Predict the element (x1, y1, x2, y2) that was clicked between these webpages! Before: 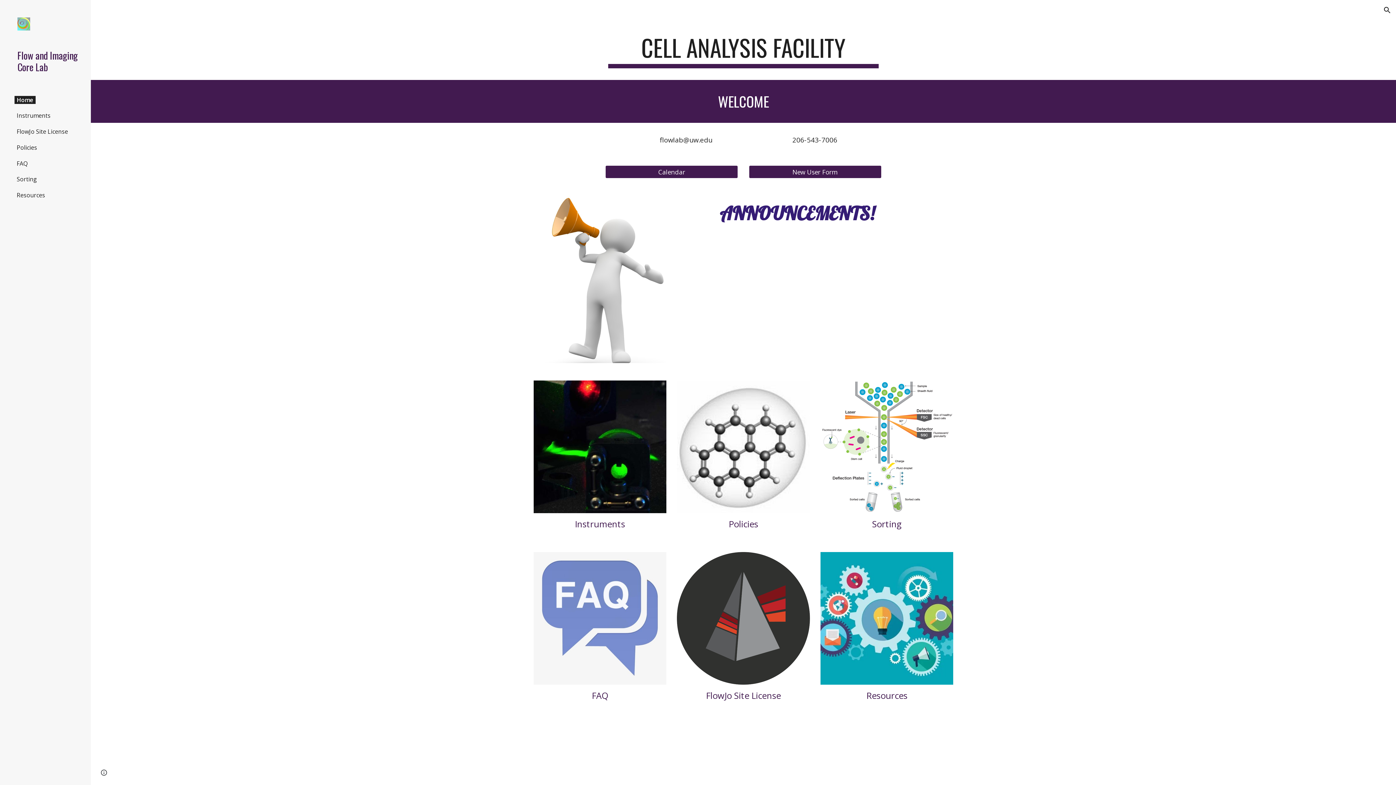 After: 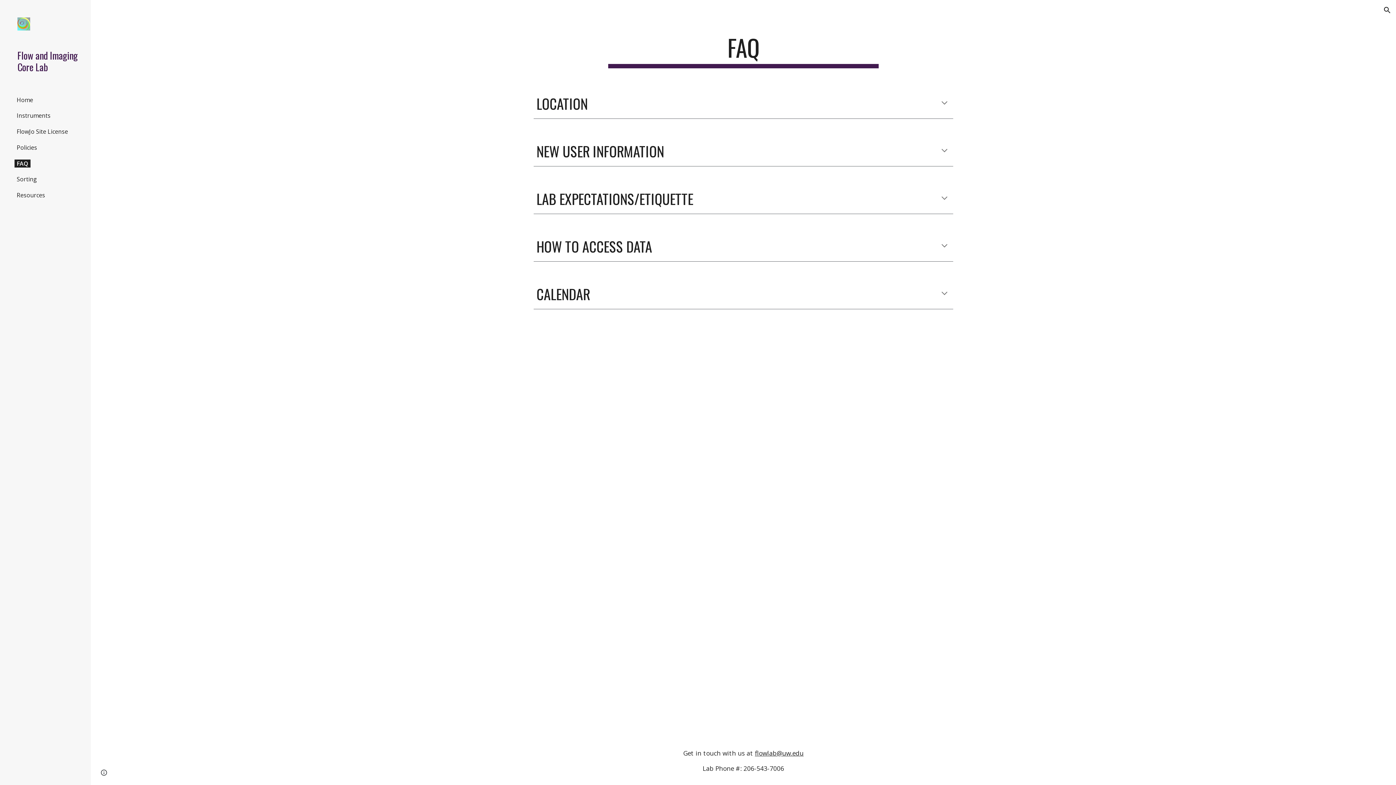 Action: bbox: (14, 159, 29, 167) label: FAQ